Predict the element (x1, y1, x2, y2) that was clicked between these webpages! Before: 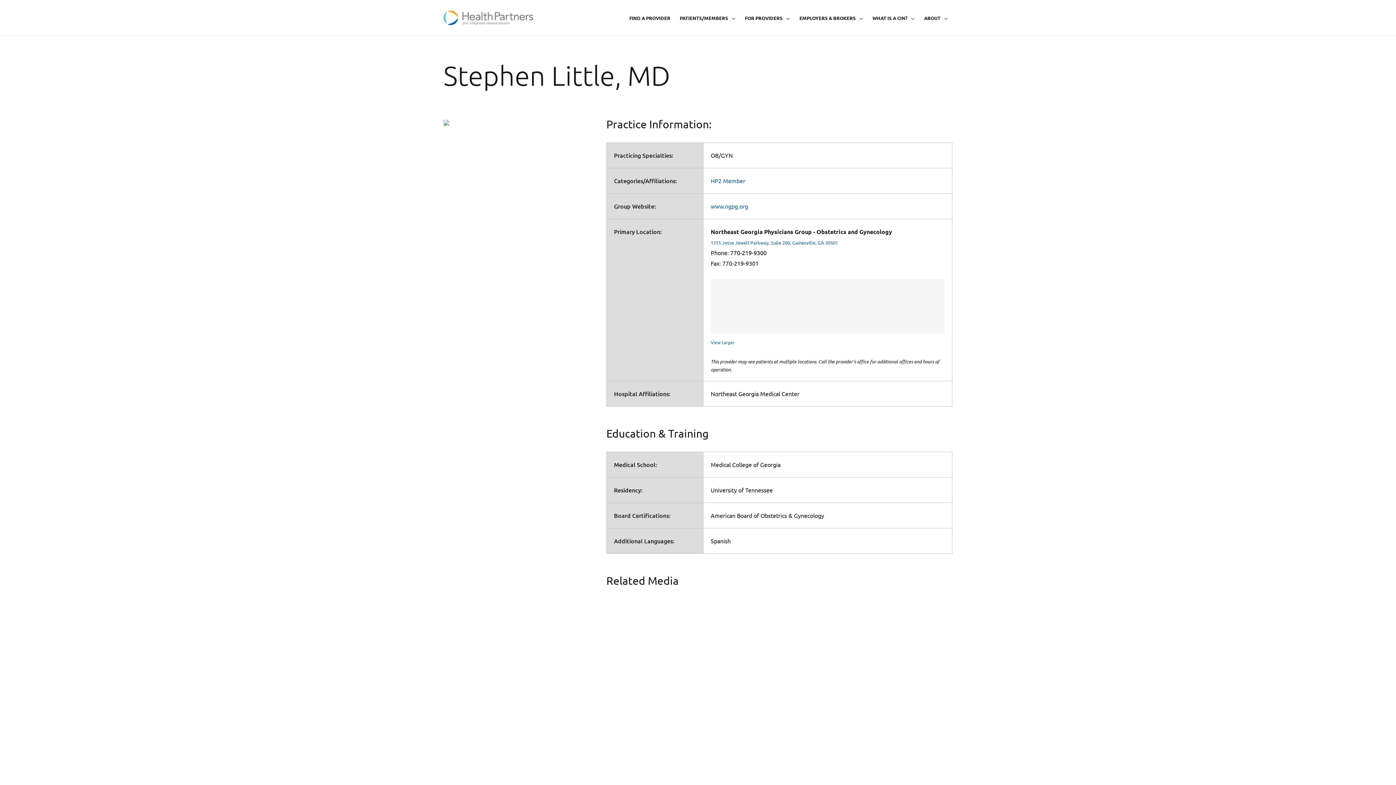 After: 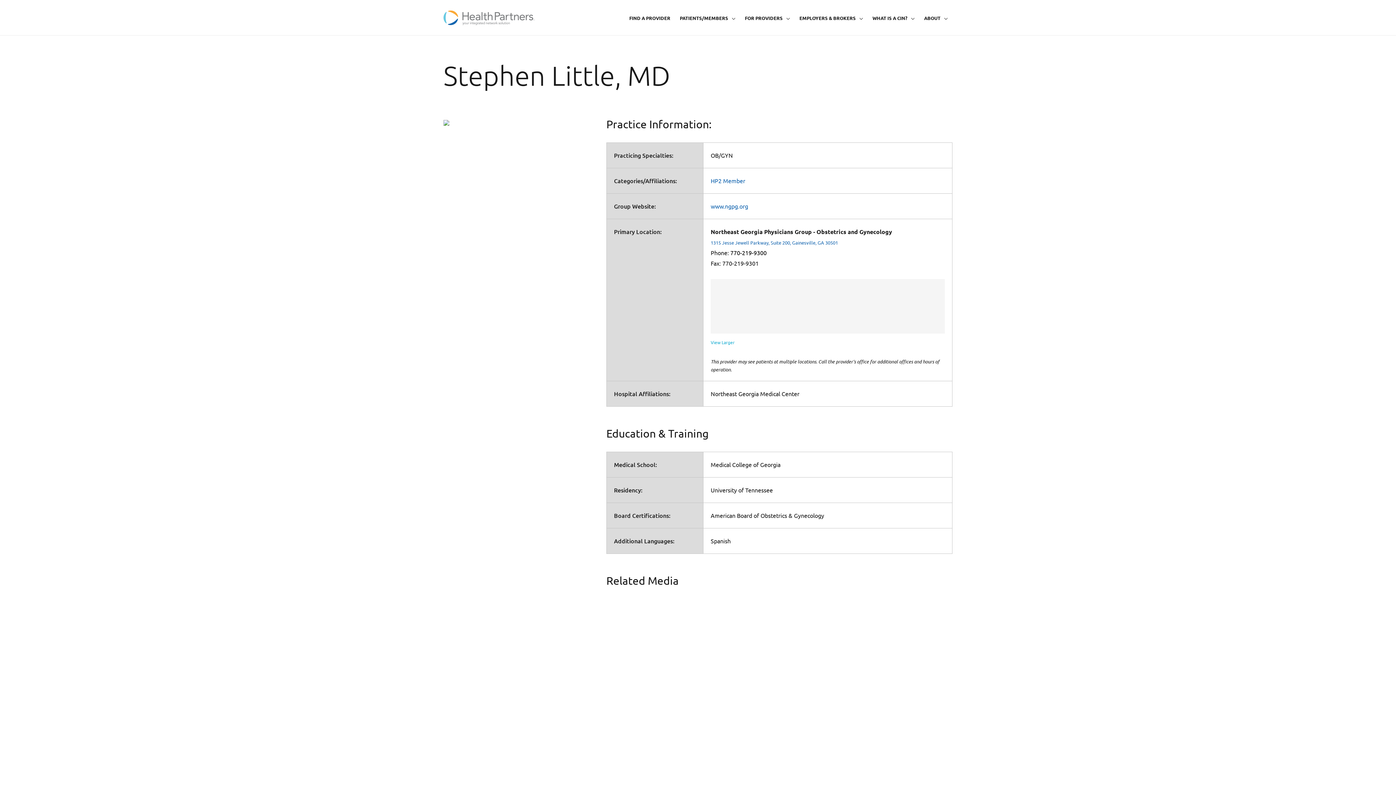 Action: label: View Larger bbox: (710, 339, 734, 345)